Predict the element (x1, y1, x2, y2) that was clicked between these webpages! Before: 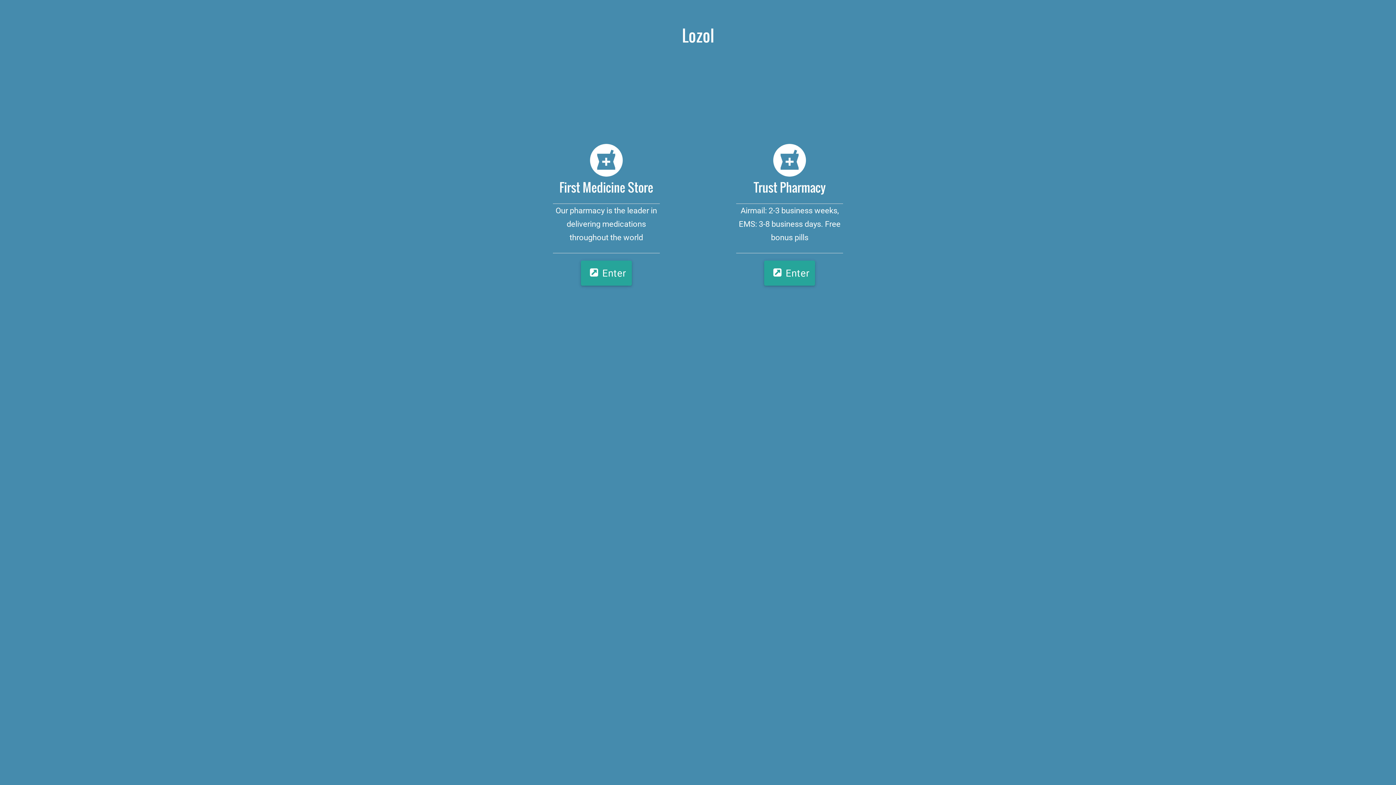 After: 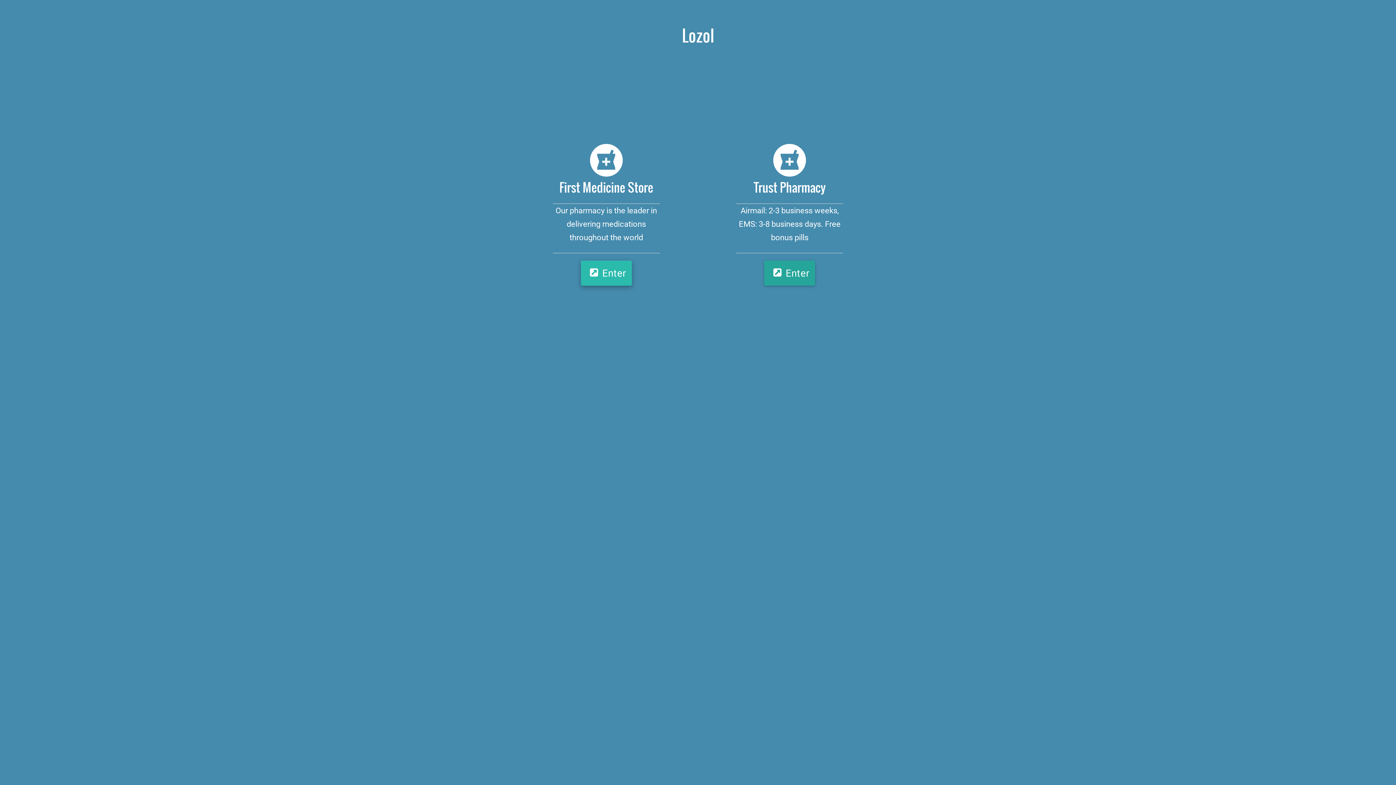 Action: bbox: (581, 260, 631, 285) label: Enter